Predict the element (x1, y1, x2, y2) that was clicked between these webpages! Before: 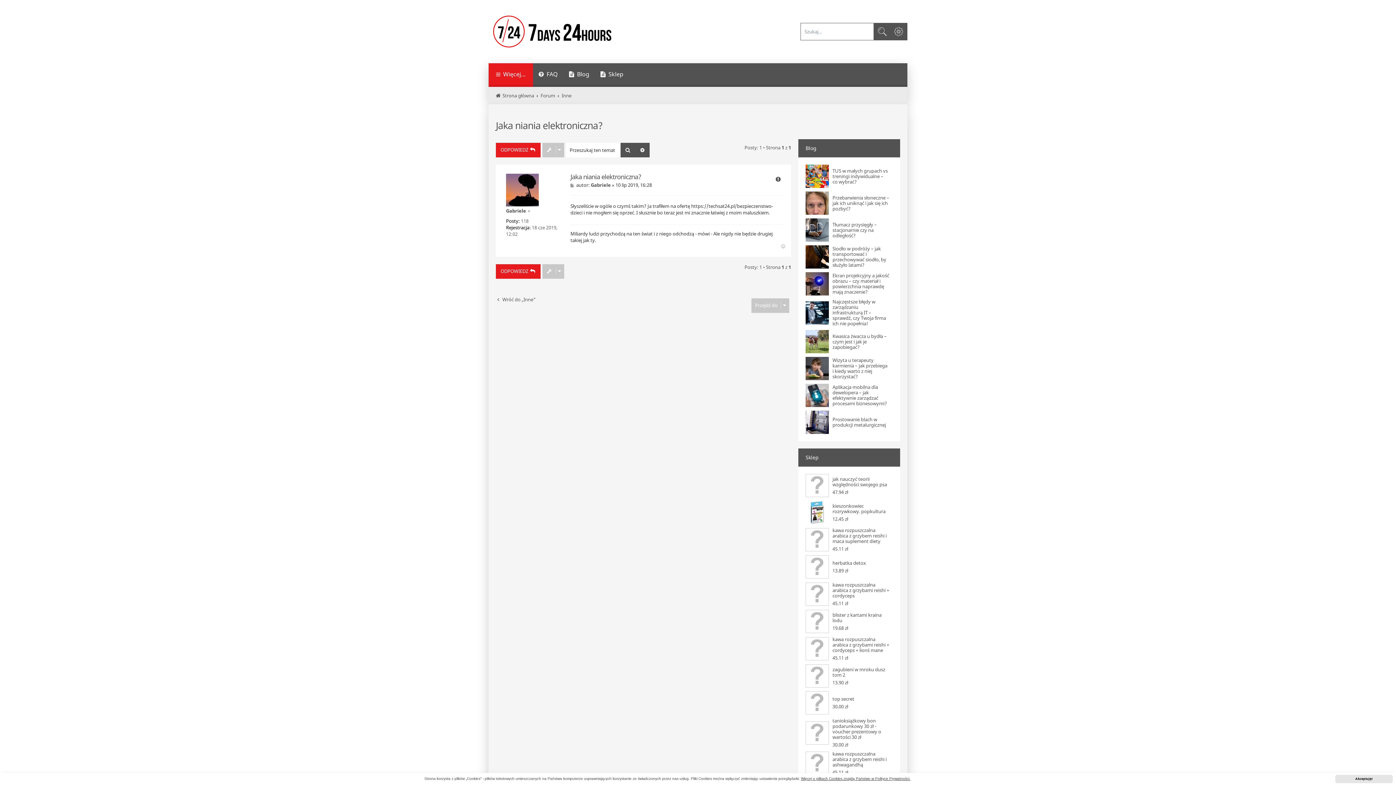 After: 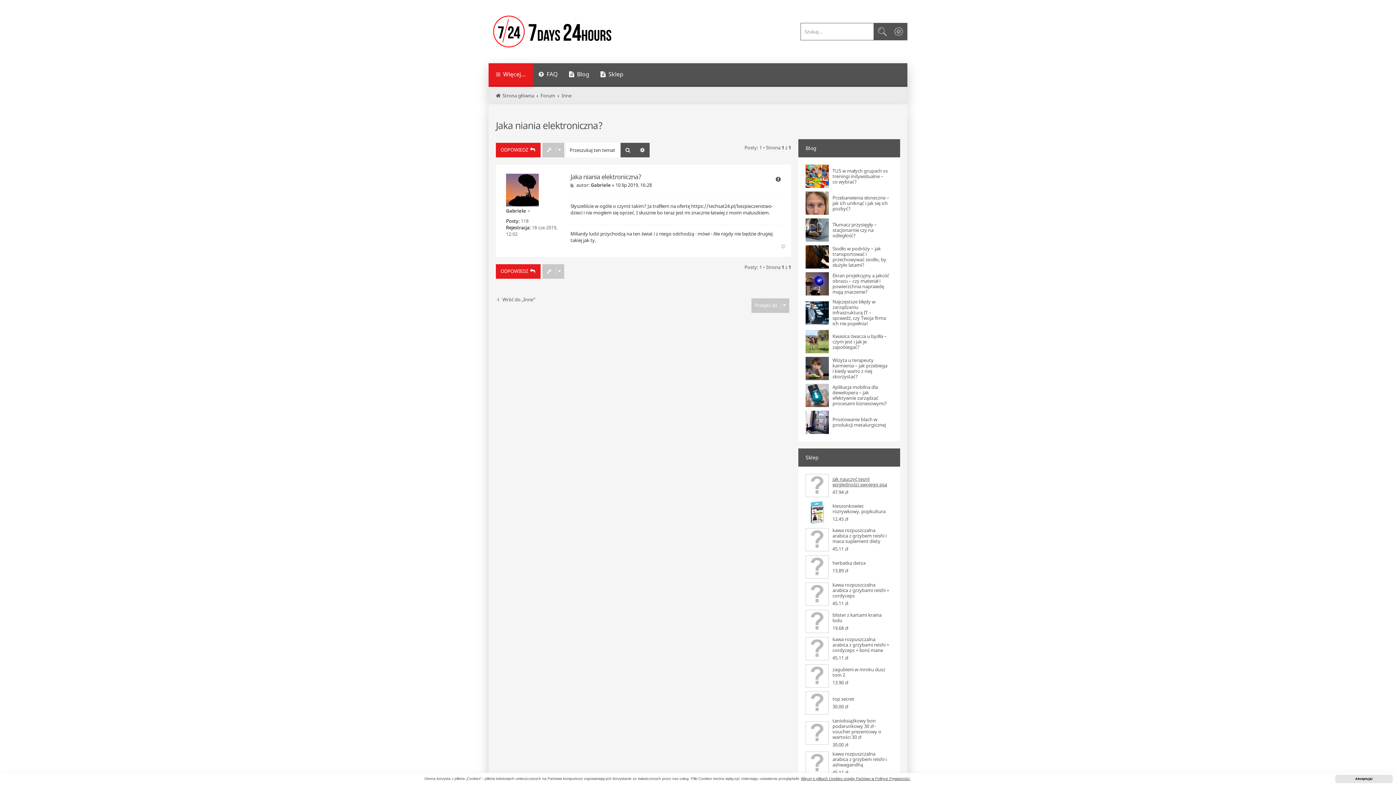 Action: bbox: (832, 476, 889, 487) label: jak nauczyć teorii względności swojego psa